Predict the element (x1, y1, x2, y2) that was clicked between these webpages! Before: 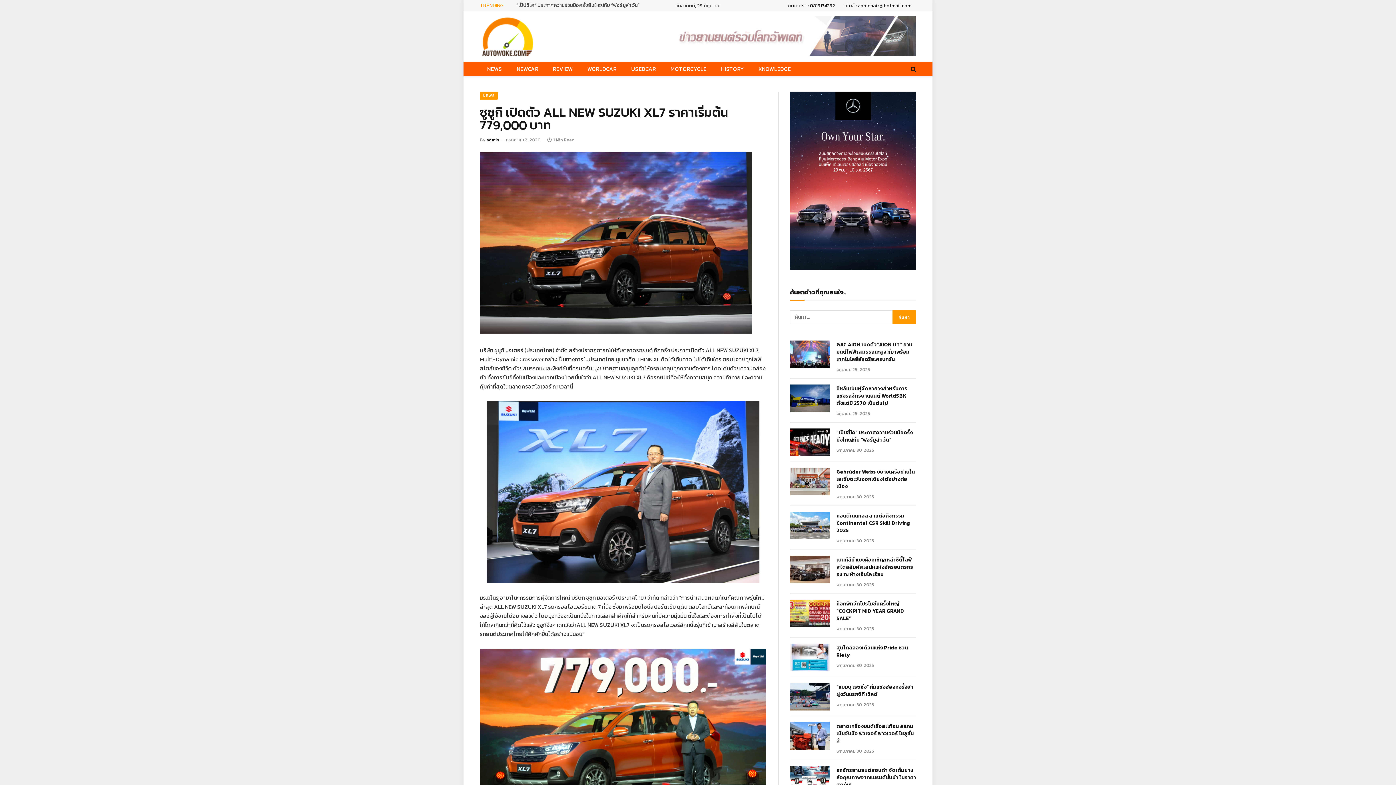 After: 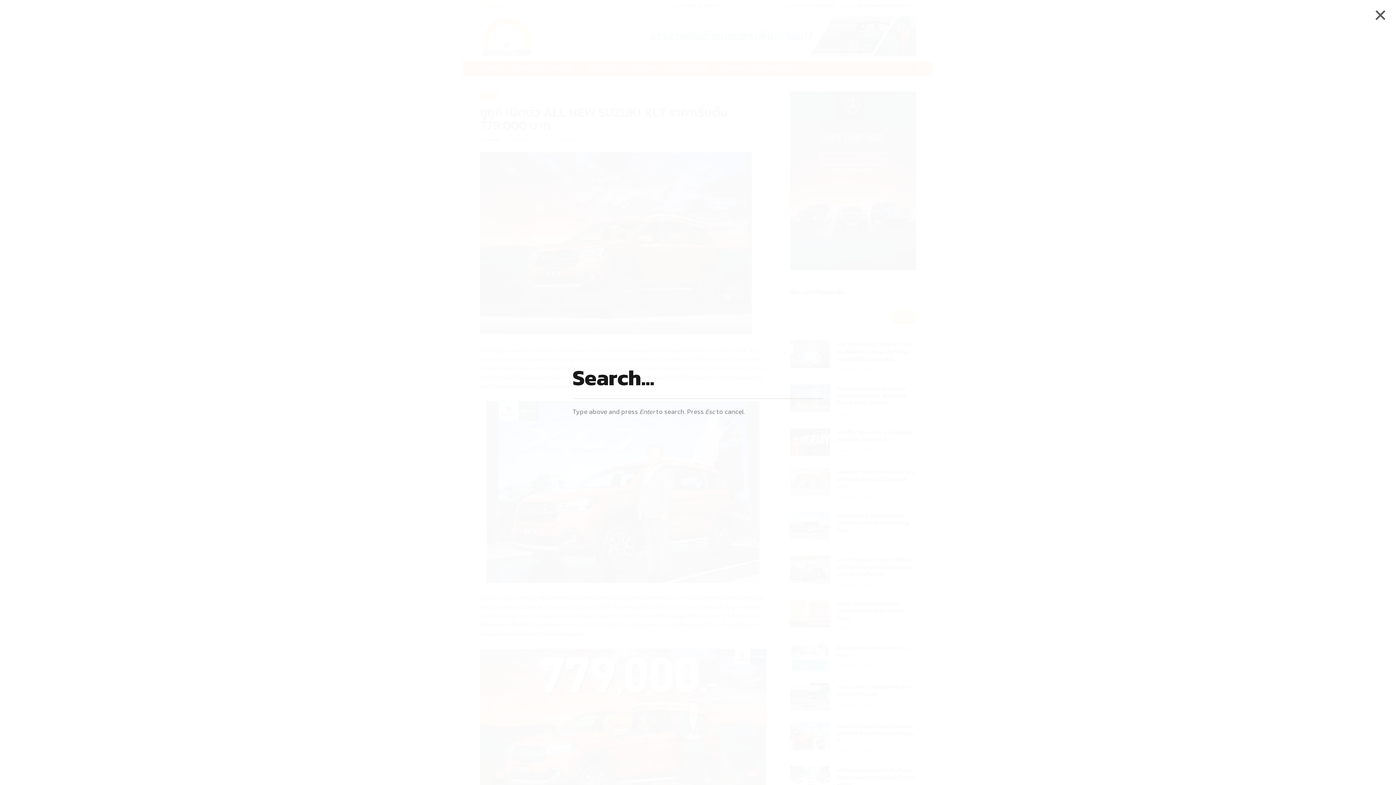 Action: bbox: (909, 61, 916, 76)